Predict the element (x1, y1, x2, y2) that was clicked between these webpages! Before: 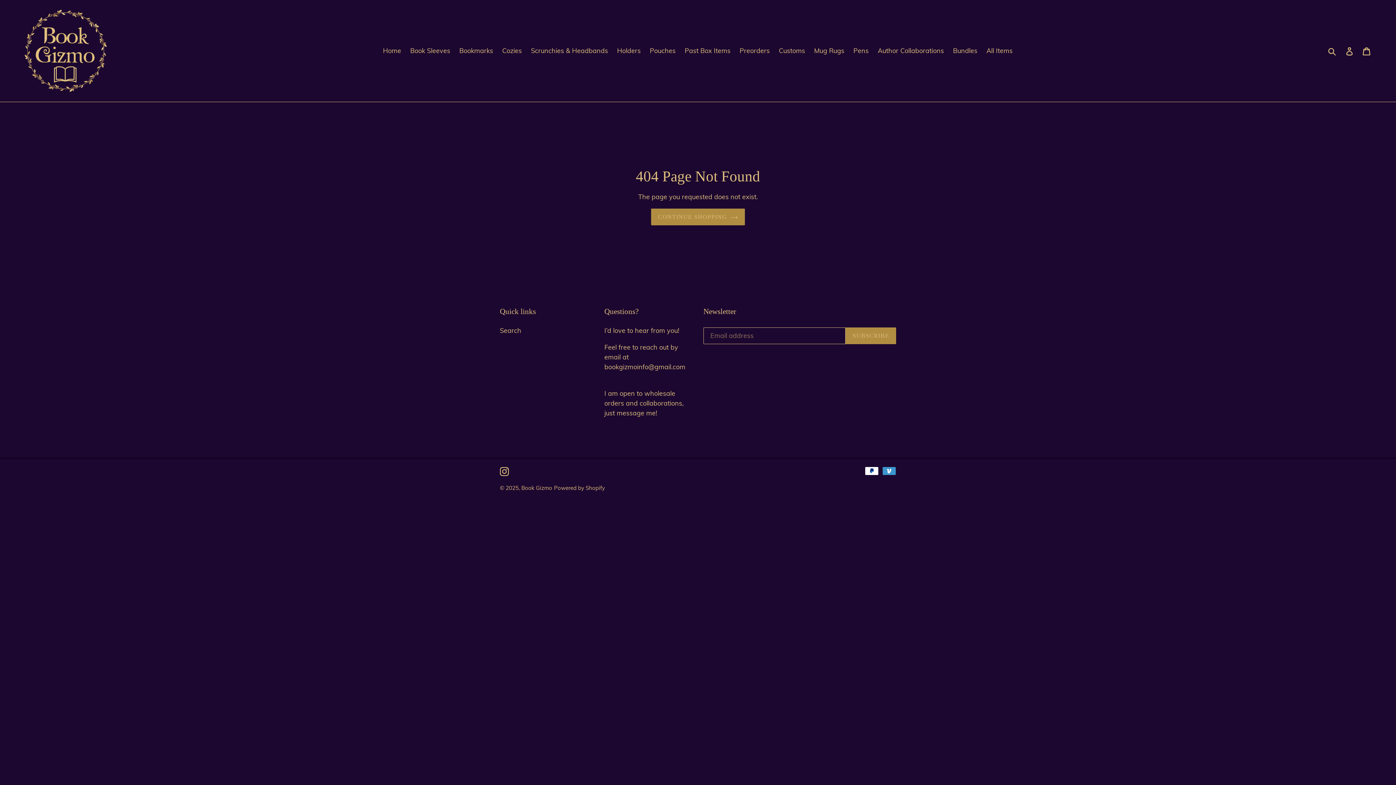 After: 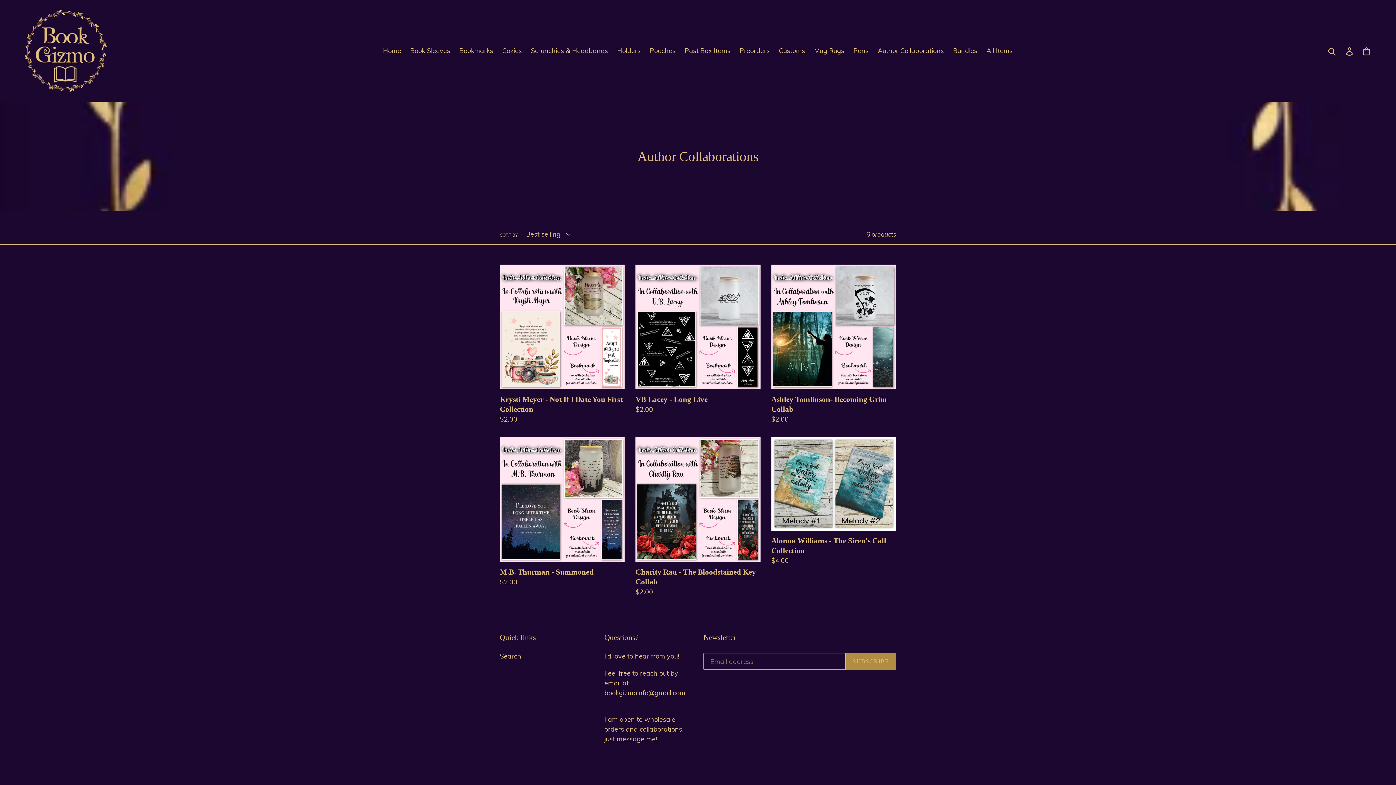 Action: label: Author Collaborations bbox: (874, 44, 947, 56)